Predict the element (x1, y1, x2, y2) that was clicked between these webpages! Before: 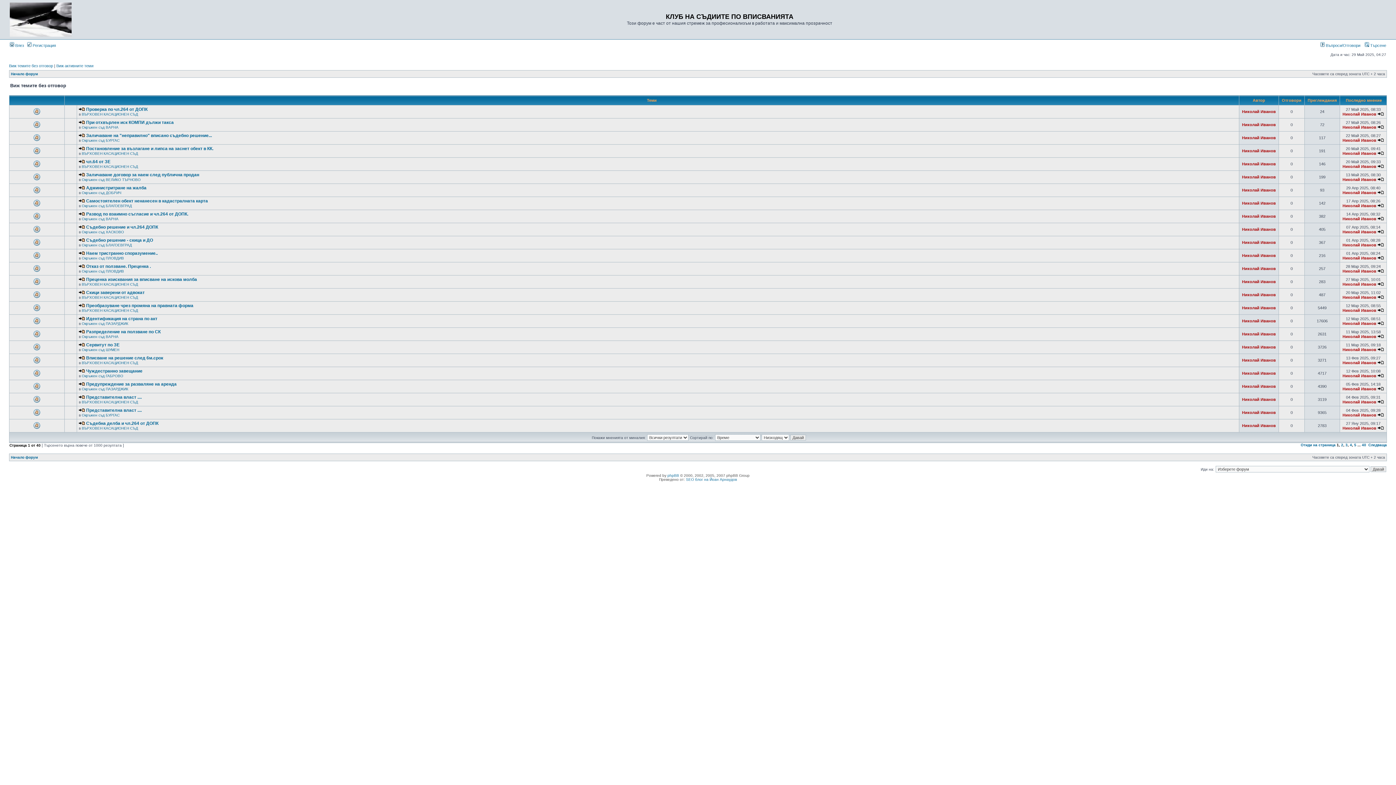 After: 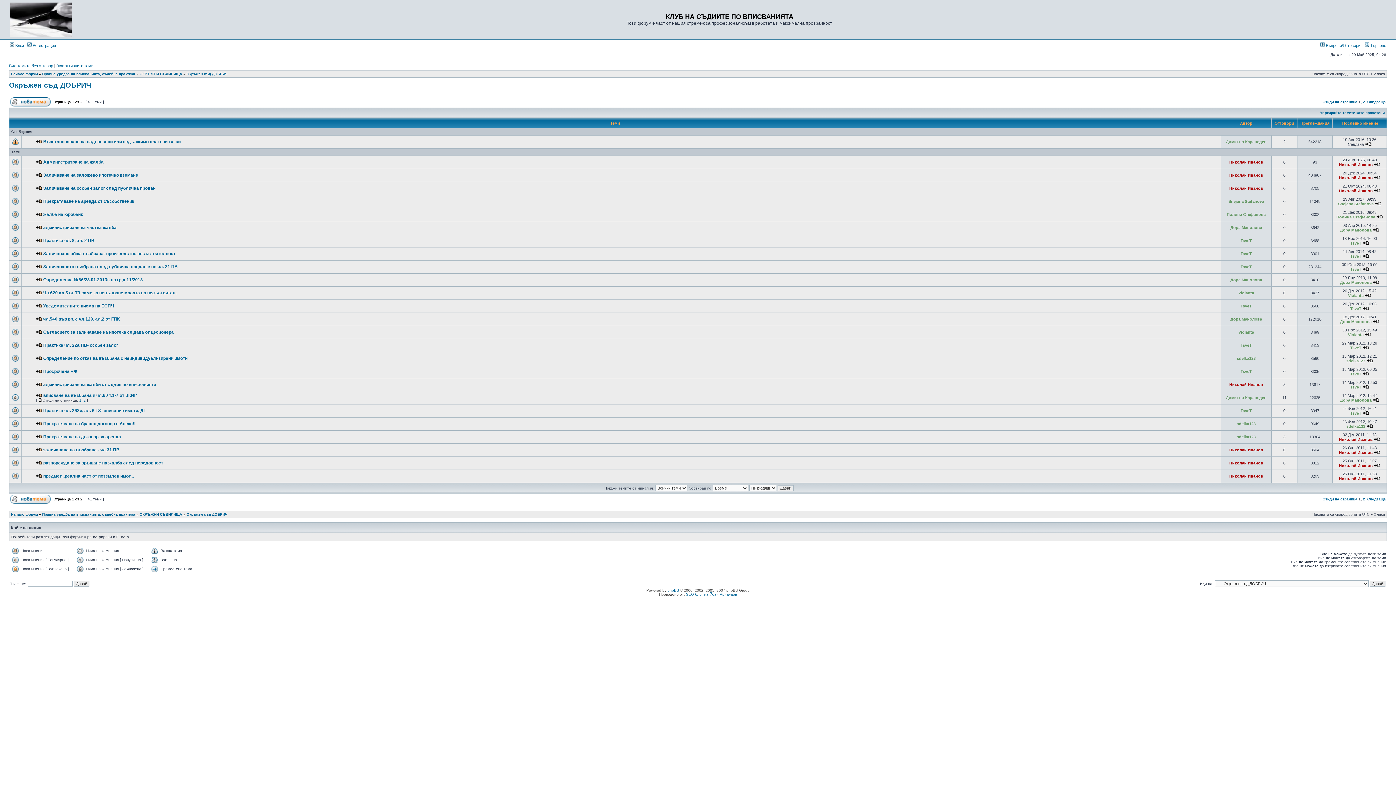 Action: bbox: (81, 190, 121, 194) label: Окръжен съд ДОБРИЧ